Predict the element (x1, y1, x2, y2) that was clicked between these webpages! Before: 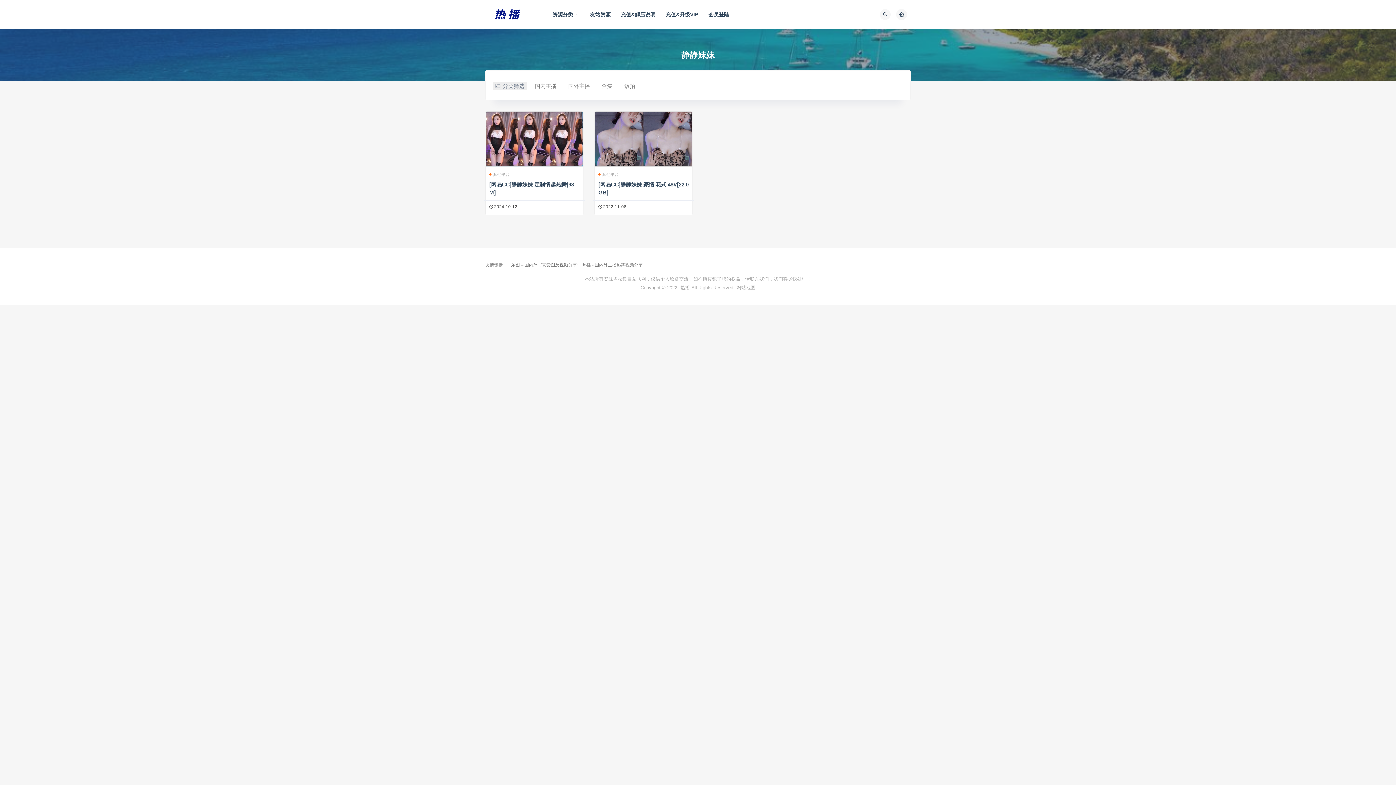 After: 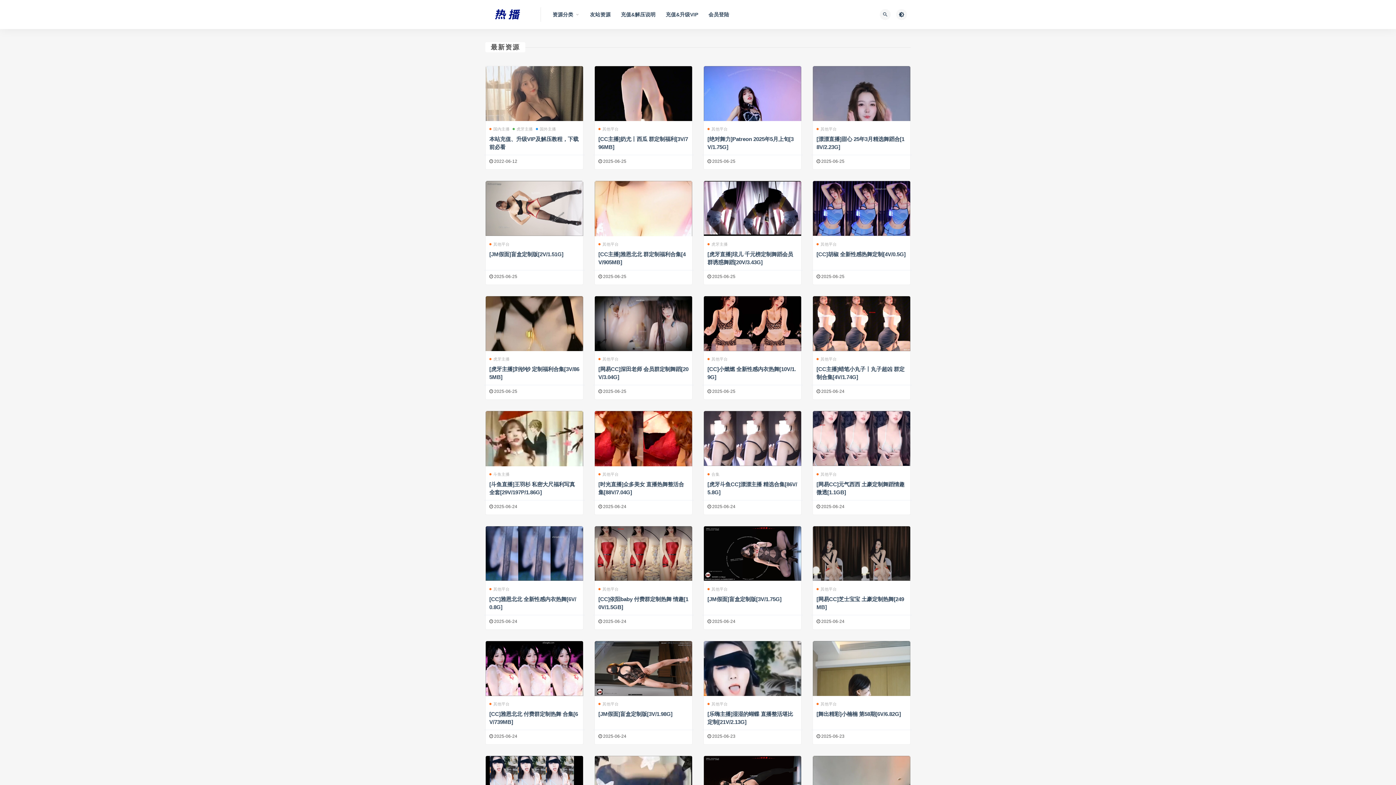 Action: bbox: (680, 285, 690, 290) label: 热播